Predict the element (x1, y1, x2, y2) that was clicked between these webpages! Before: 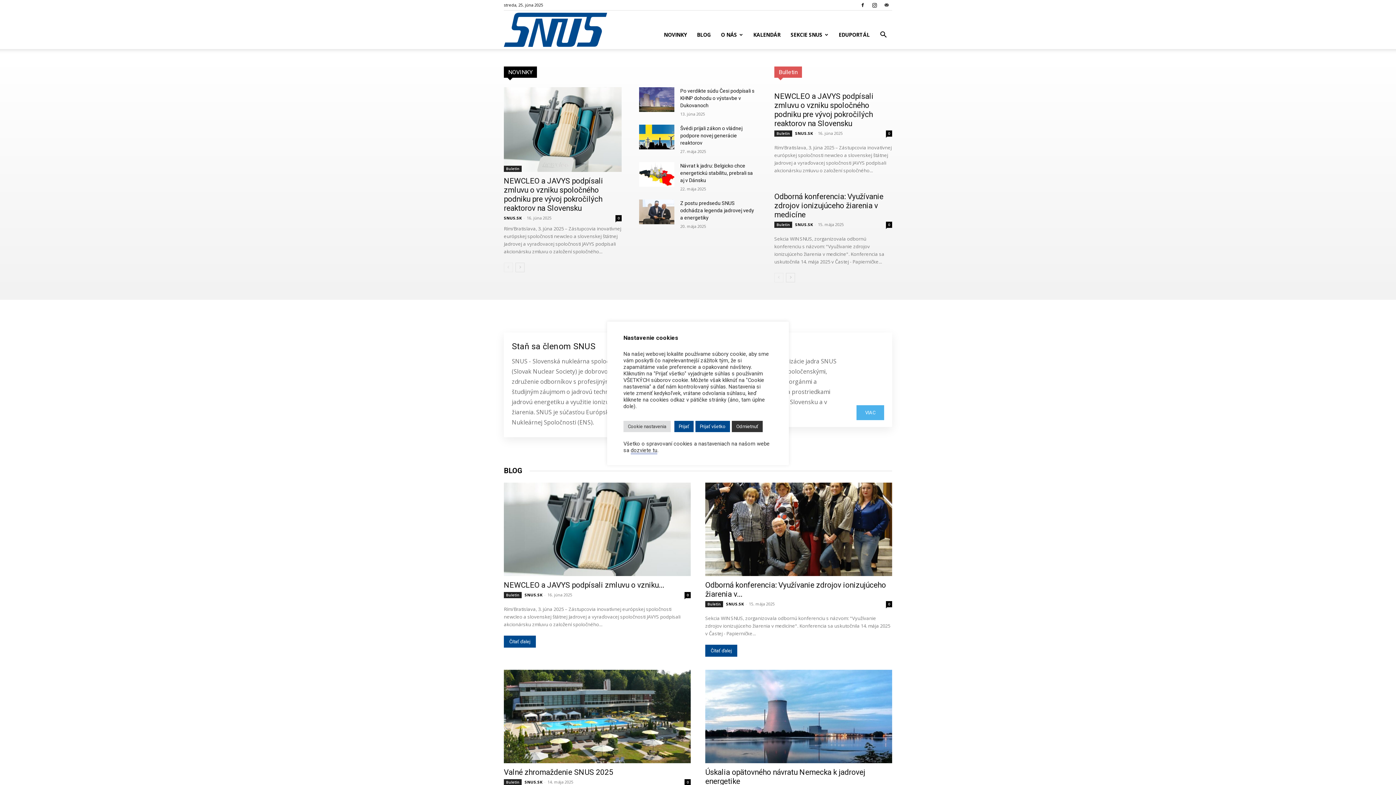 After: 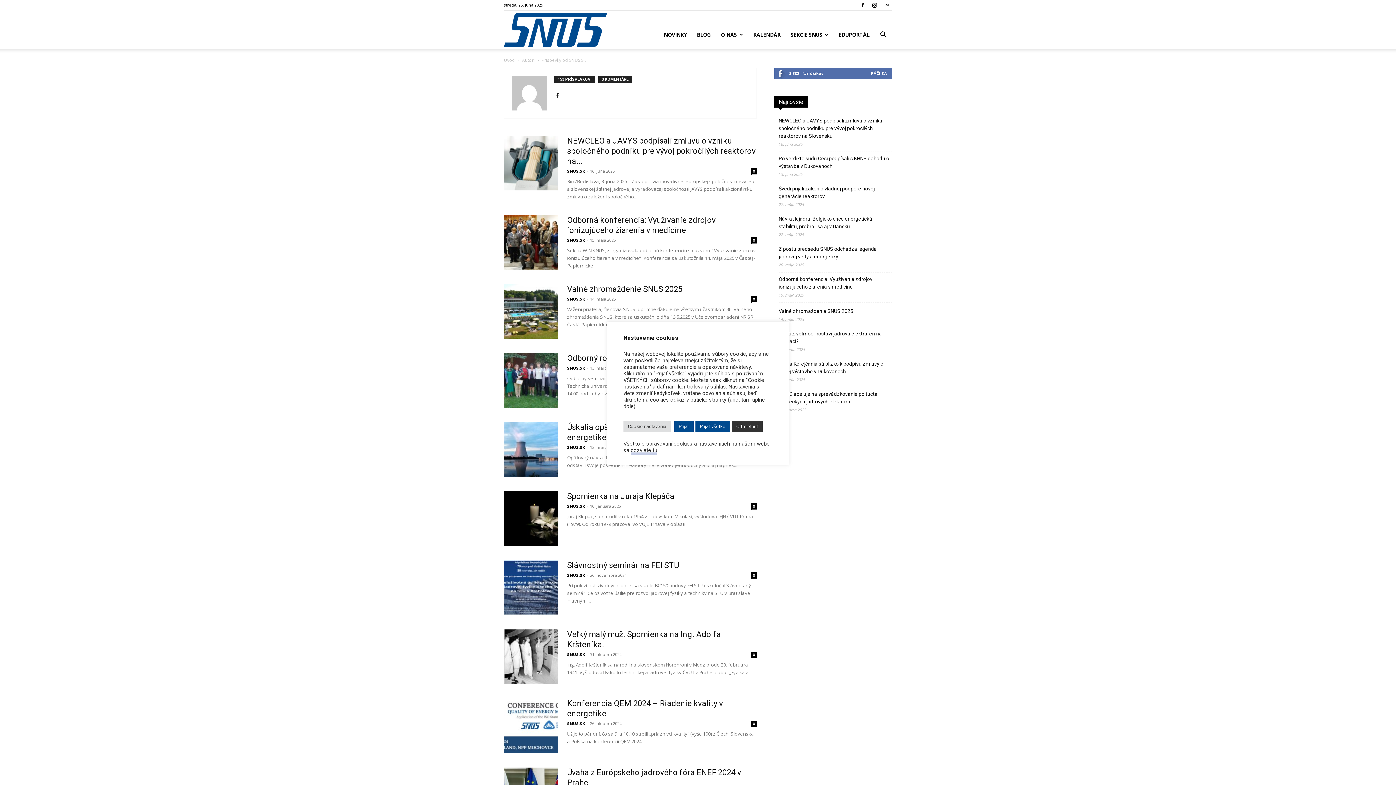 Action: label: SNUS.SK bbox: (524, 592, 542, 597)